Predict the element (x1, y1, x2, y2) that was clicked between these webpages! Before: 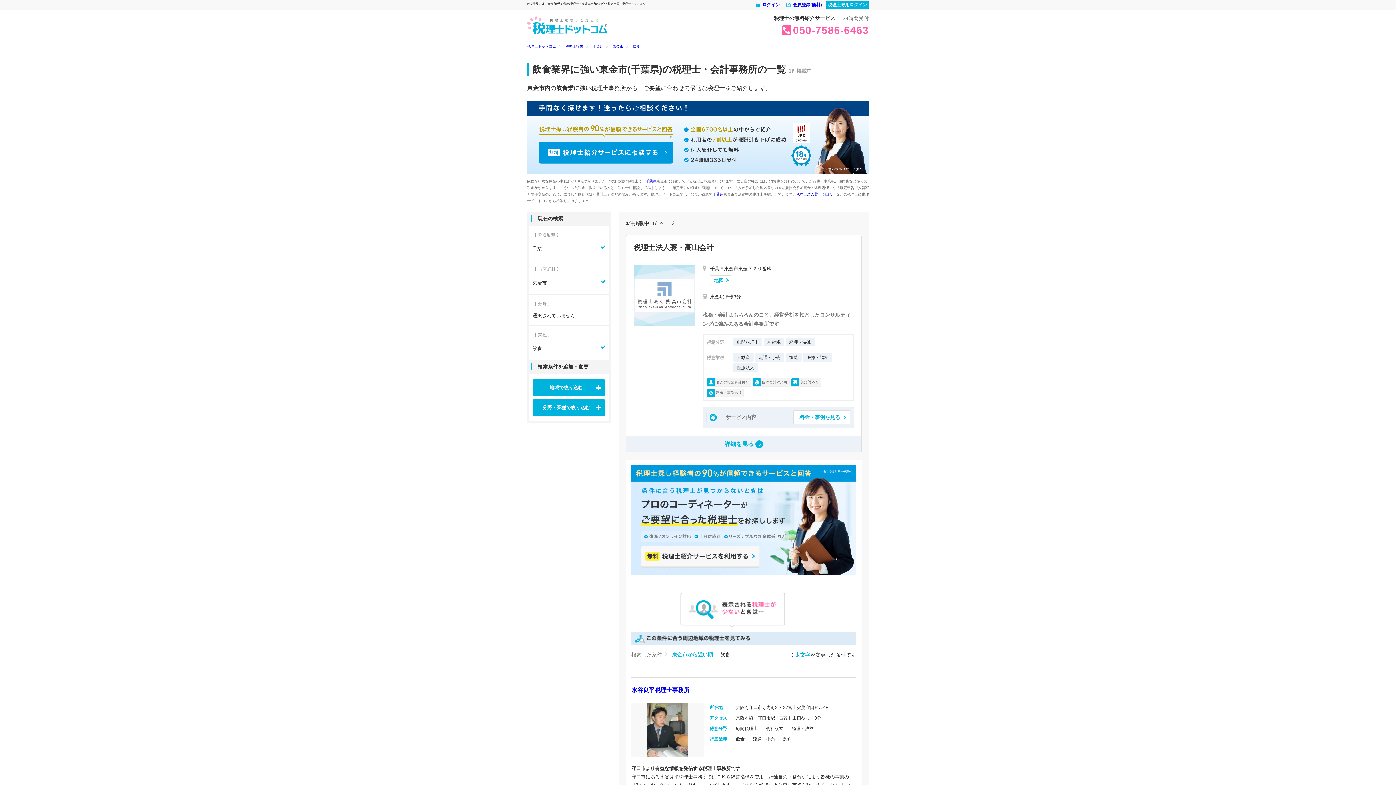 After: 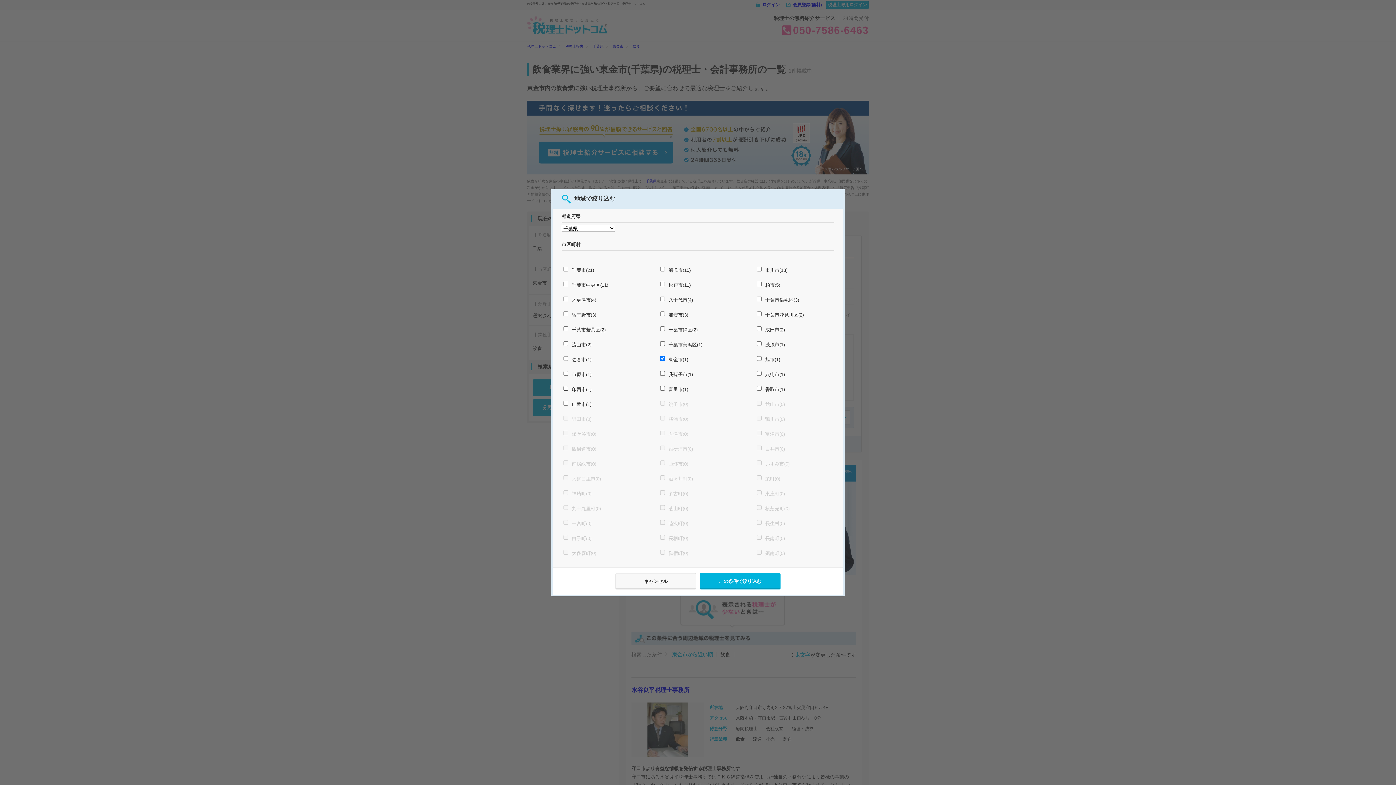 Action: label: 地域で絞り込む bbox: (532, 379, 605, 396)